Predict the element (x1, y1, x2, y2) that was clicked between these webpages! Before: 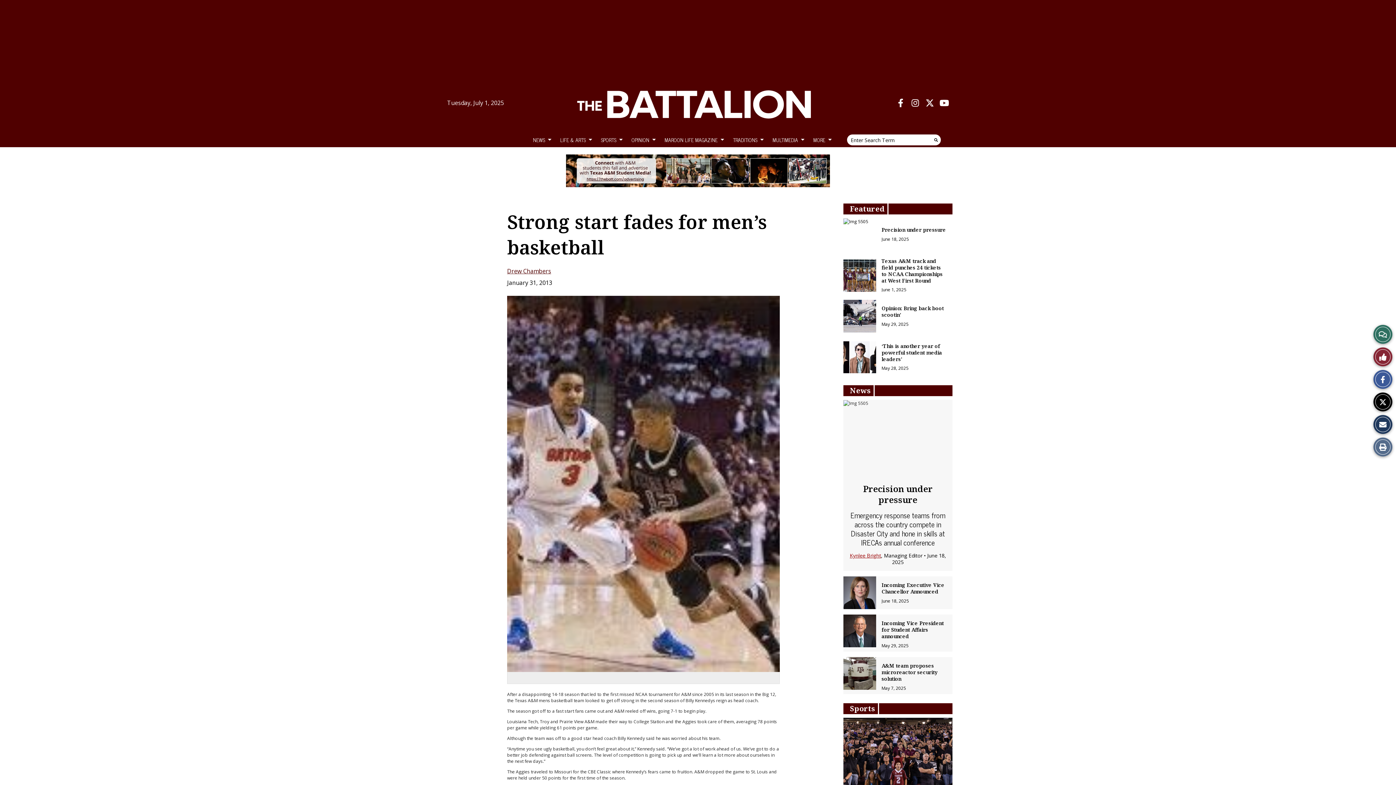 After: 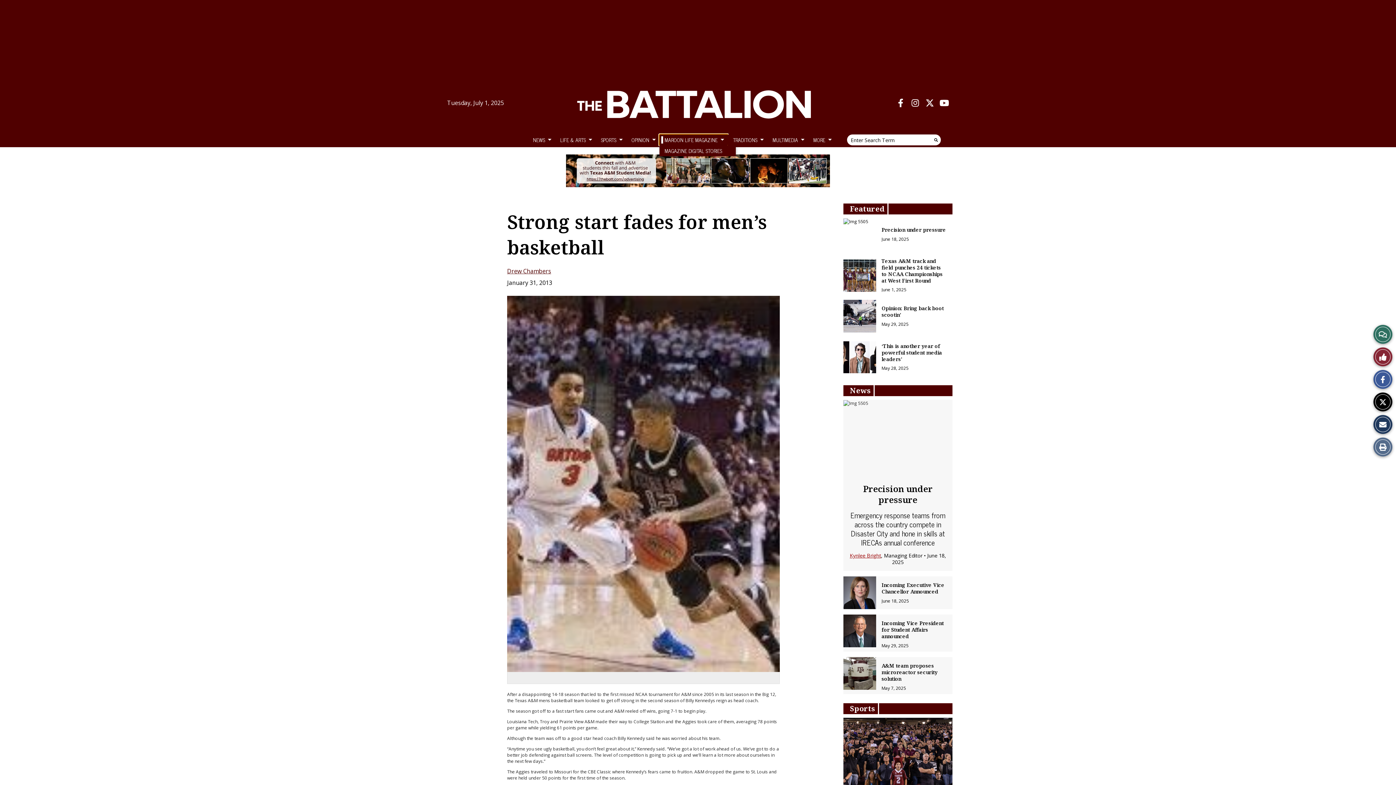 Action: bbox: (659, 134, 728, 145) label: MAROON LIFE MAGAZINE